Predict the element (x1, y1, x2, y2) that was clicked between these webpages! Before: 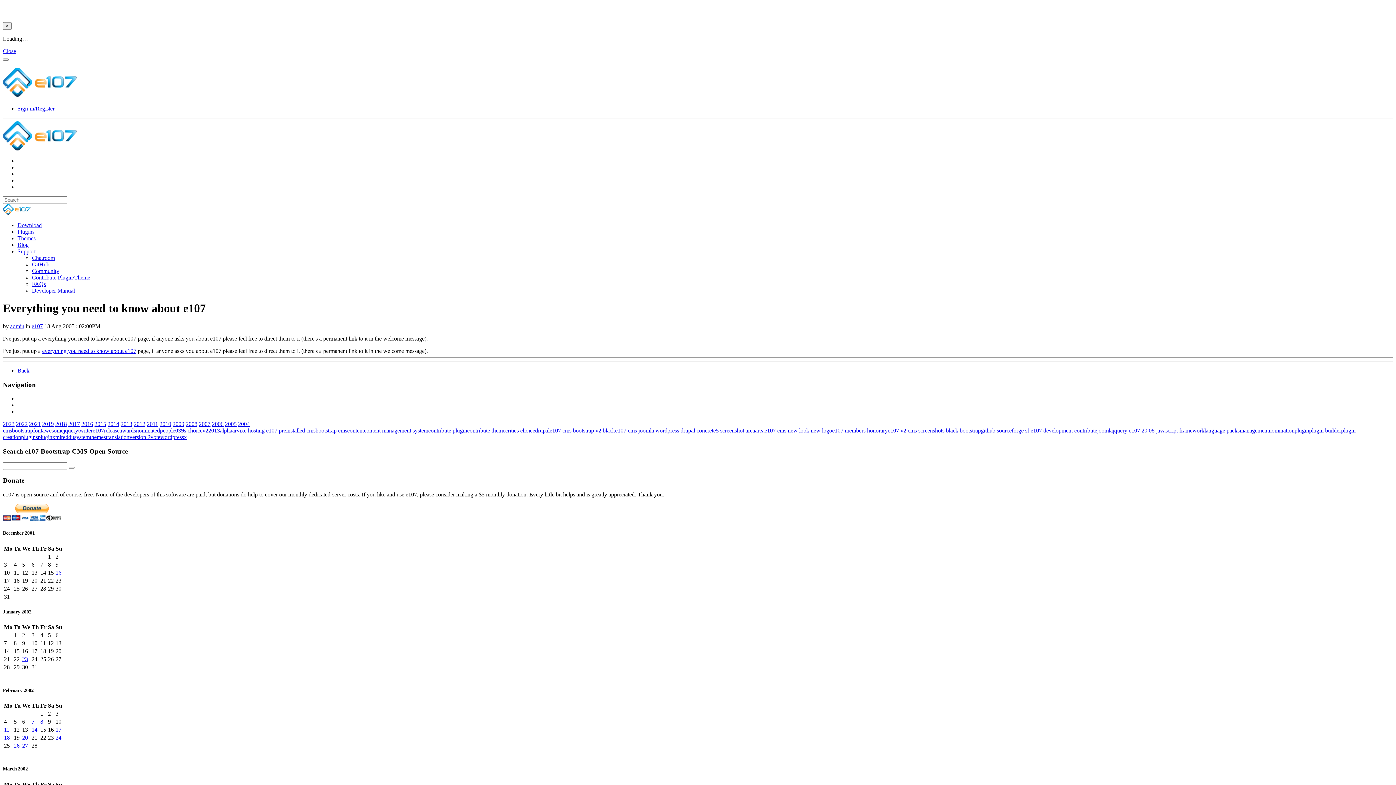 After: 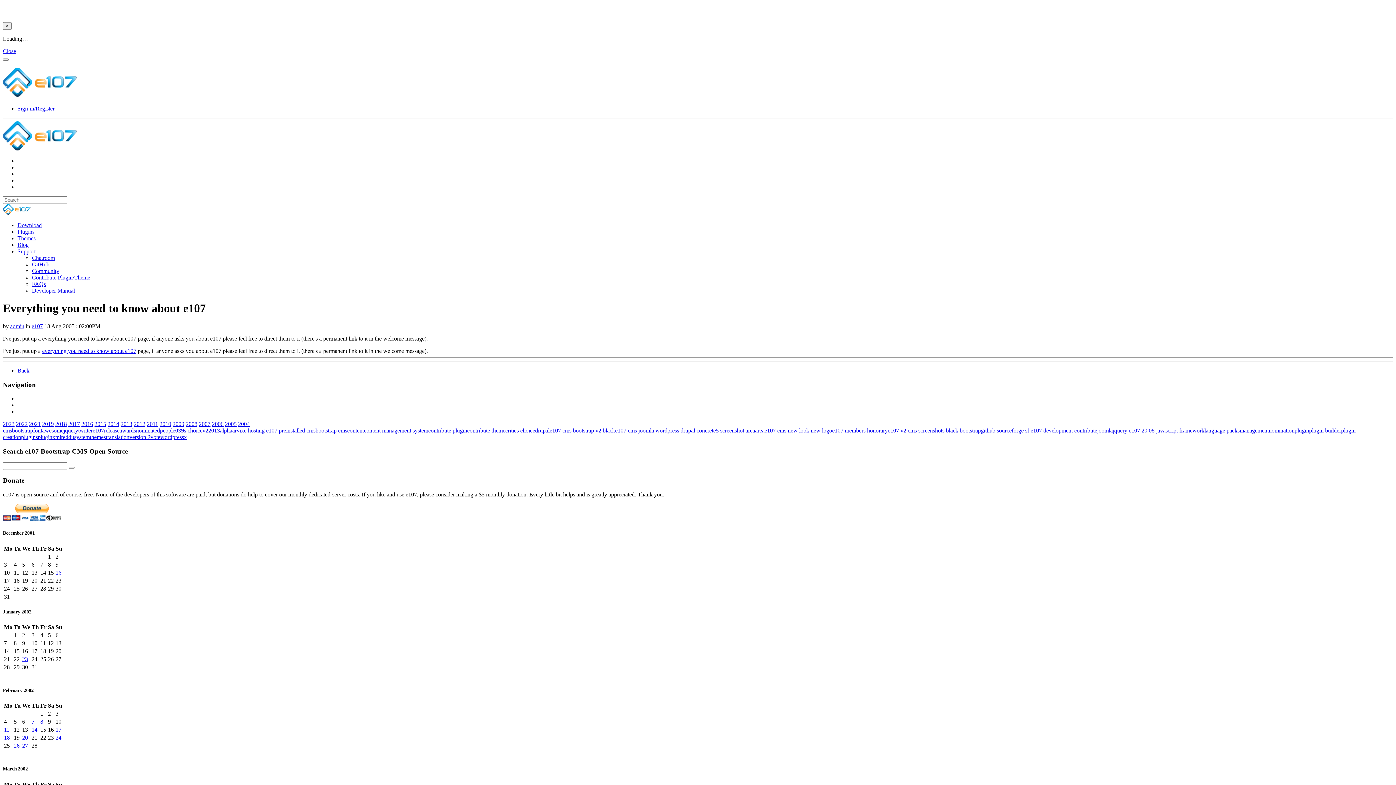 Action: bbox: (159, 421, 171, 427) label: 2010